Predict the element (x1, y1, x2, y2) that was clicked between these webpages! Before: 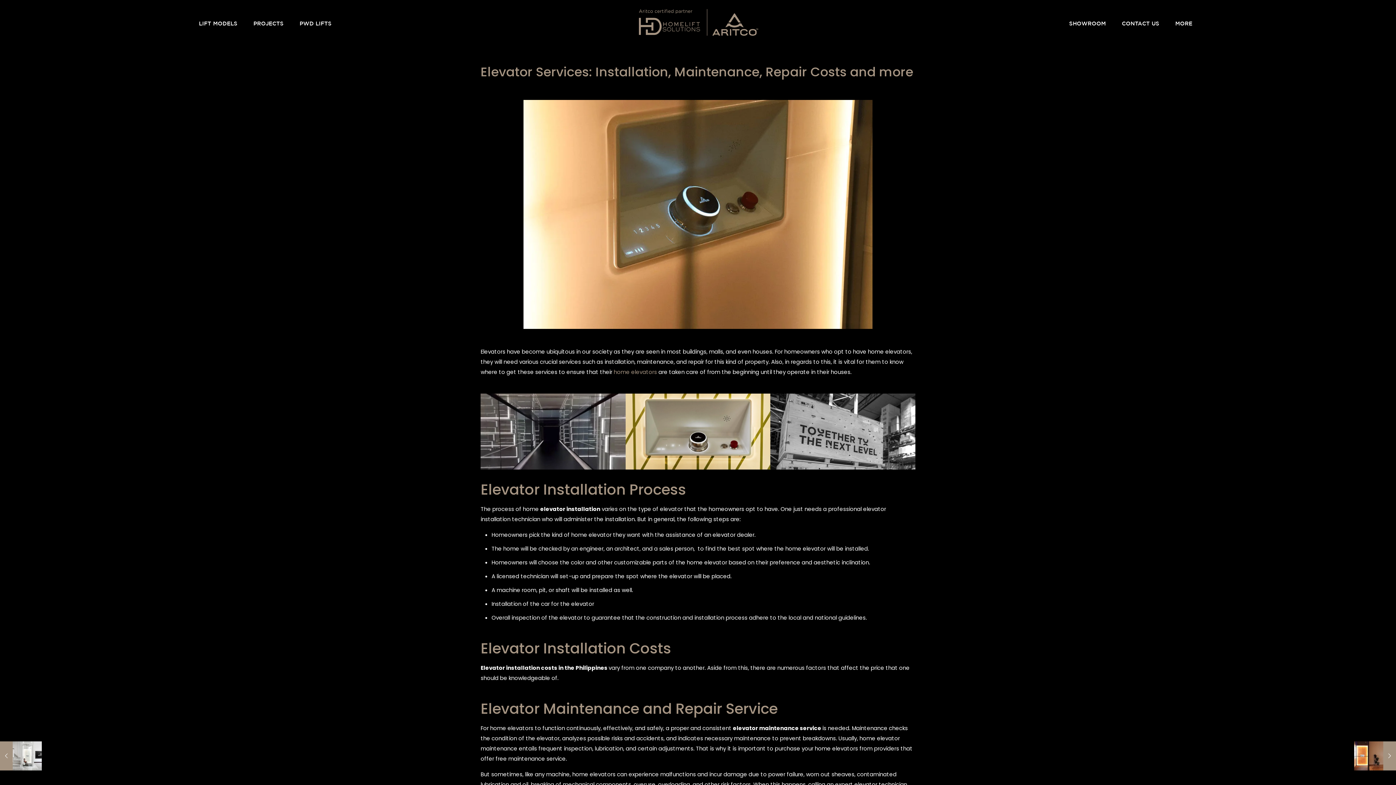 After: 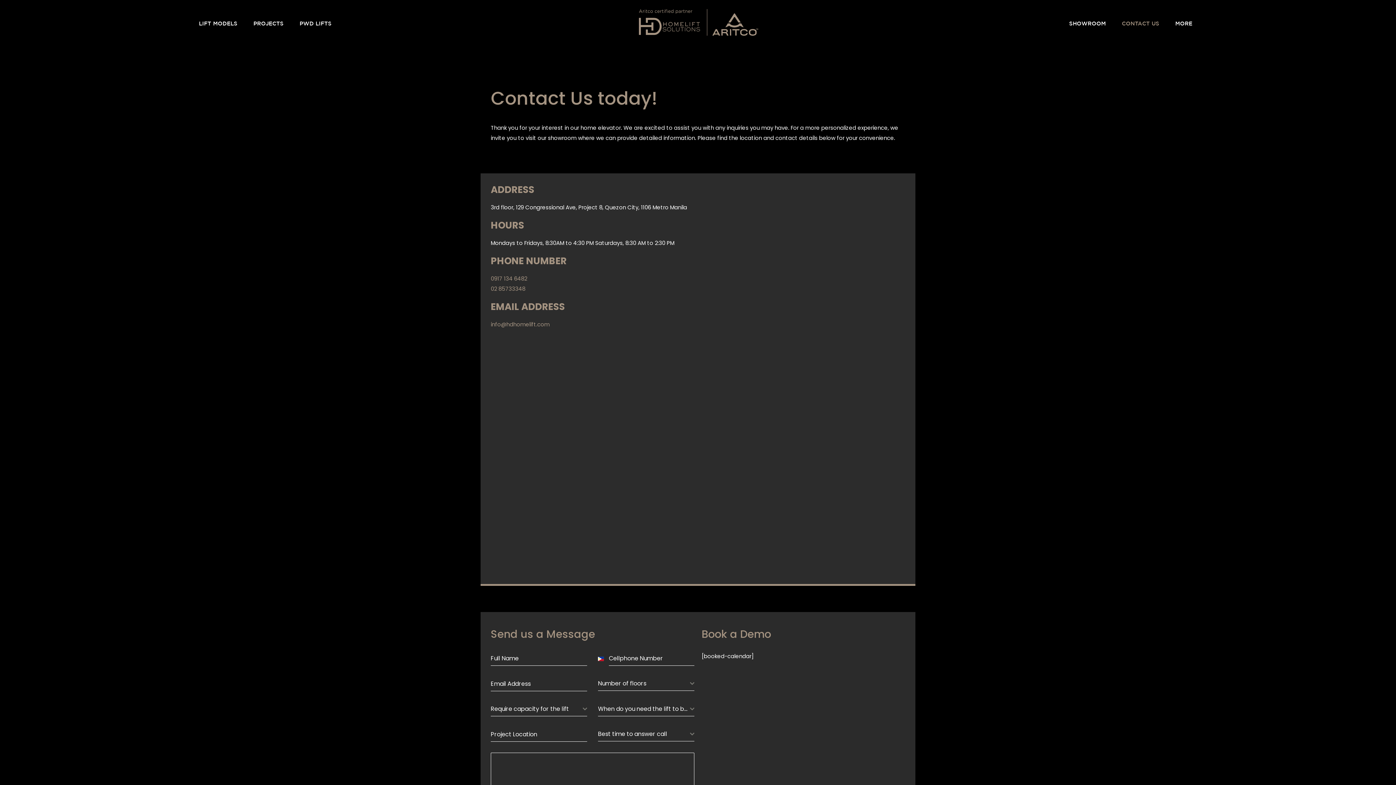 Action: bbox: (1114, 0, 1166, 47) label: CONTACT US